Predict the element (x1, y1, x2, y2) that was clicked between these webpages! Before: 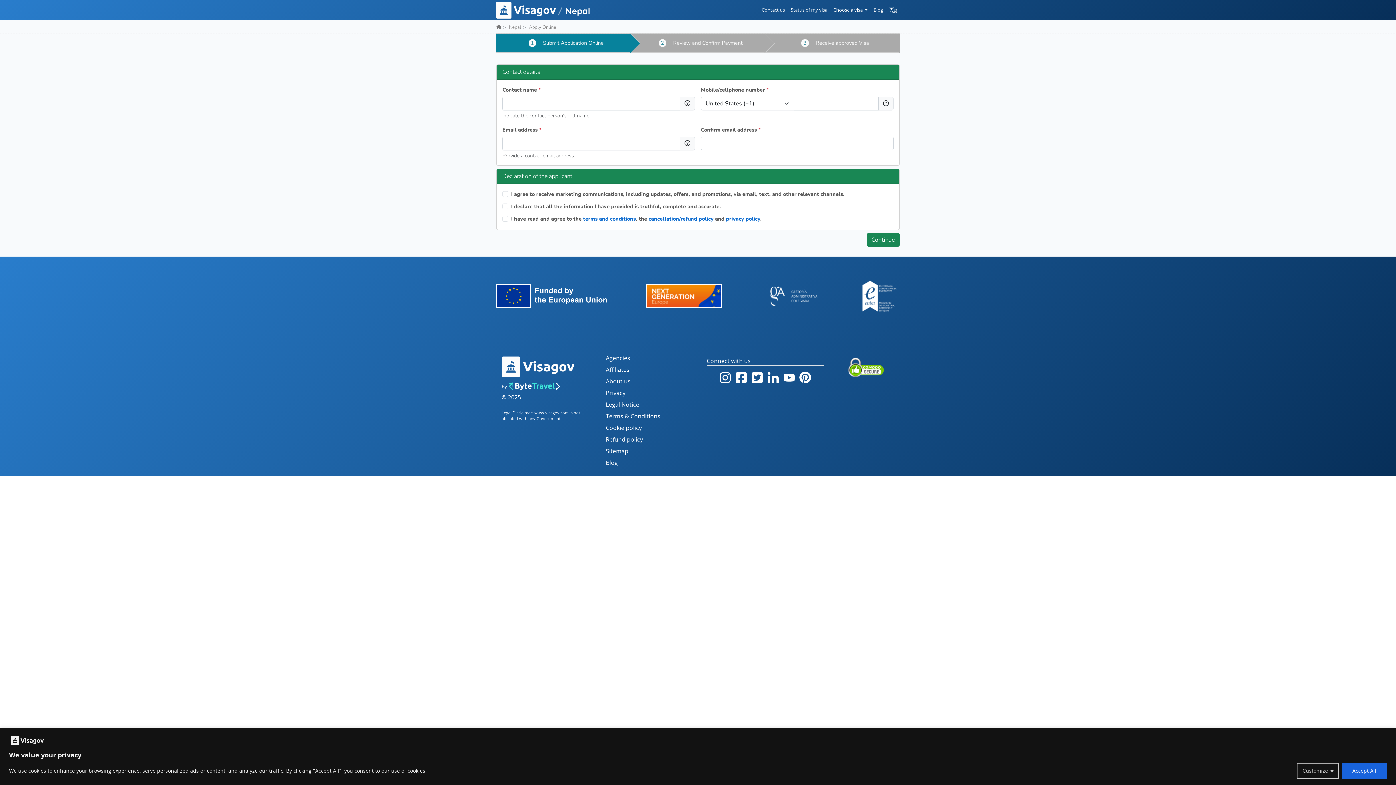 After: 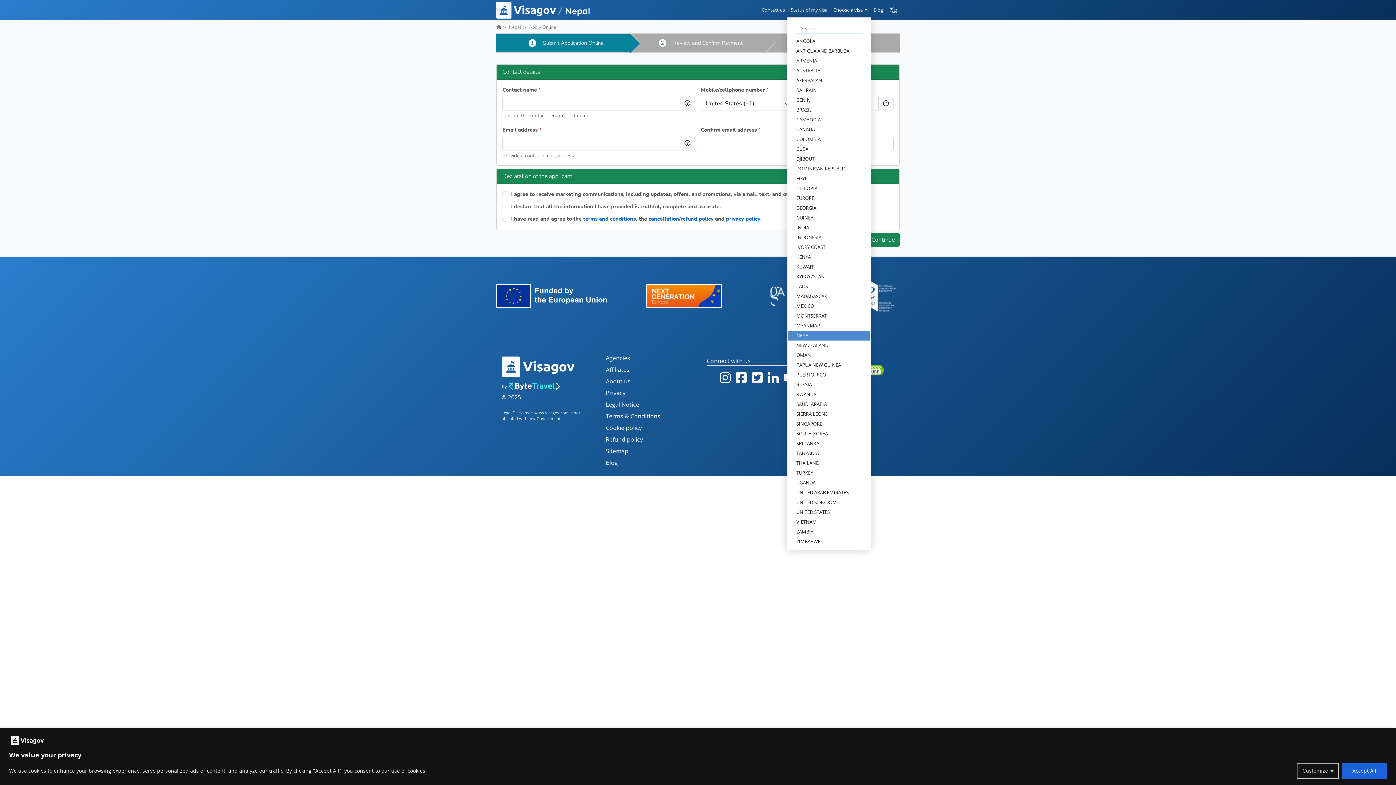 Action: bbox: (830, 3, 870, 16) label: Choose a visa 